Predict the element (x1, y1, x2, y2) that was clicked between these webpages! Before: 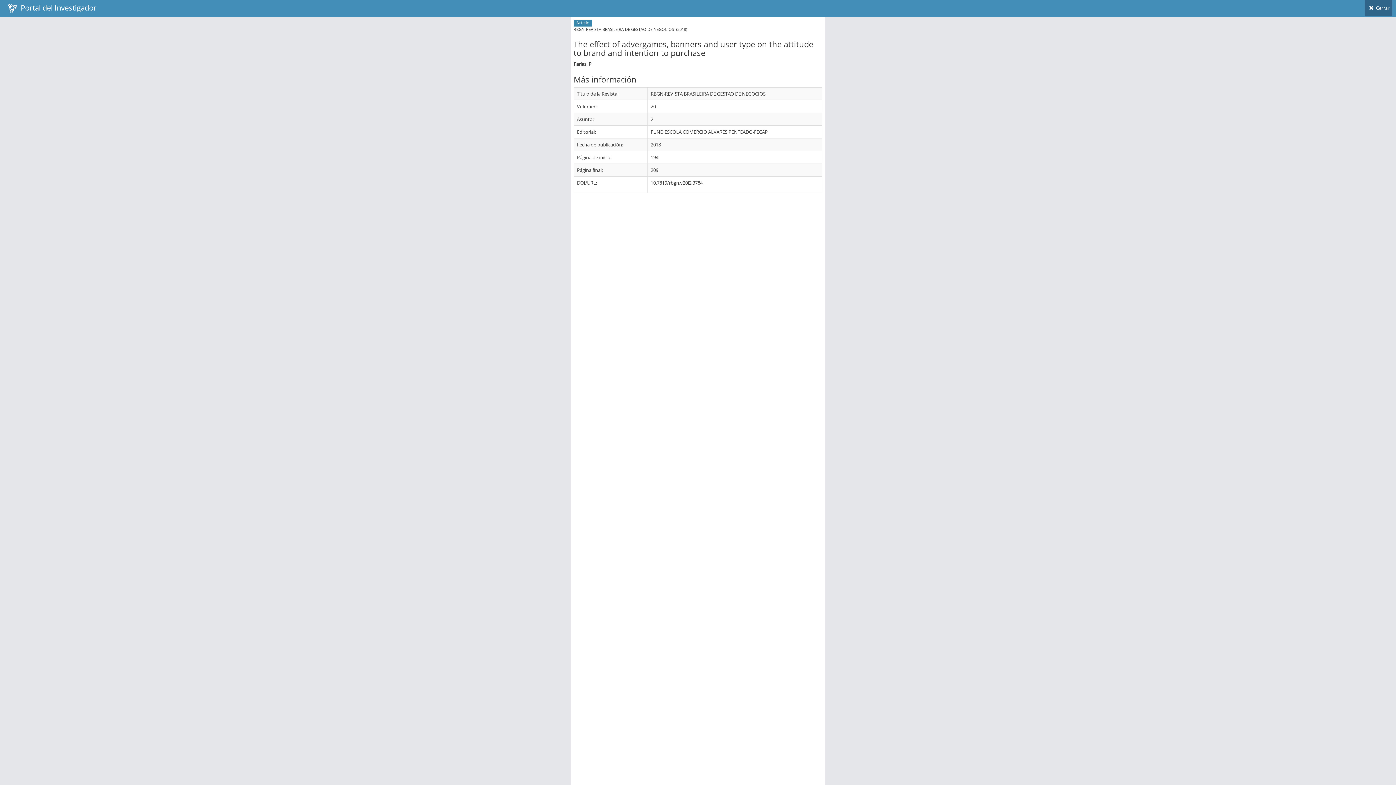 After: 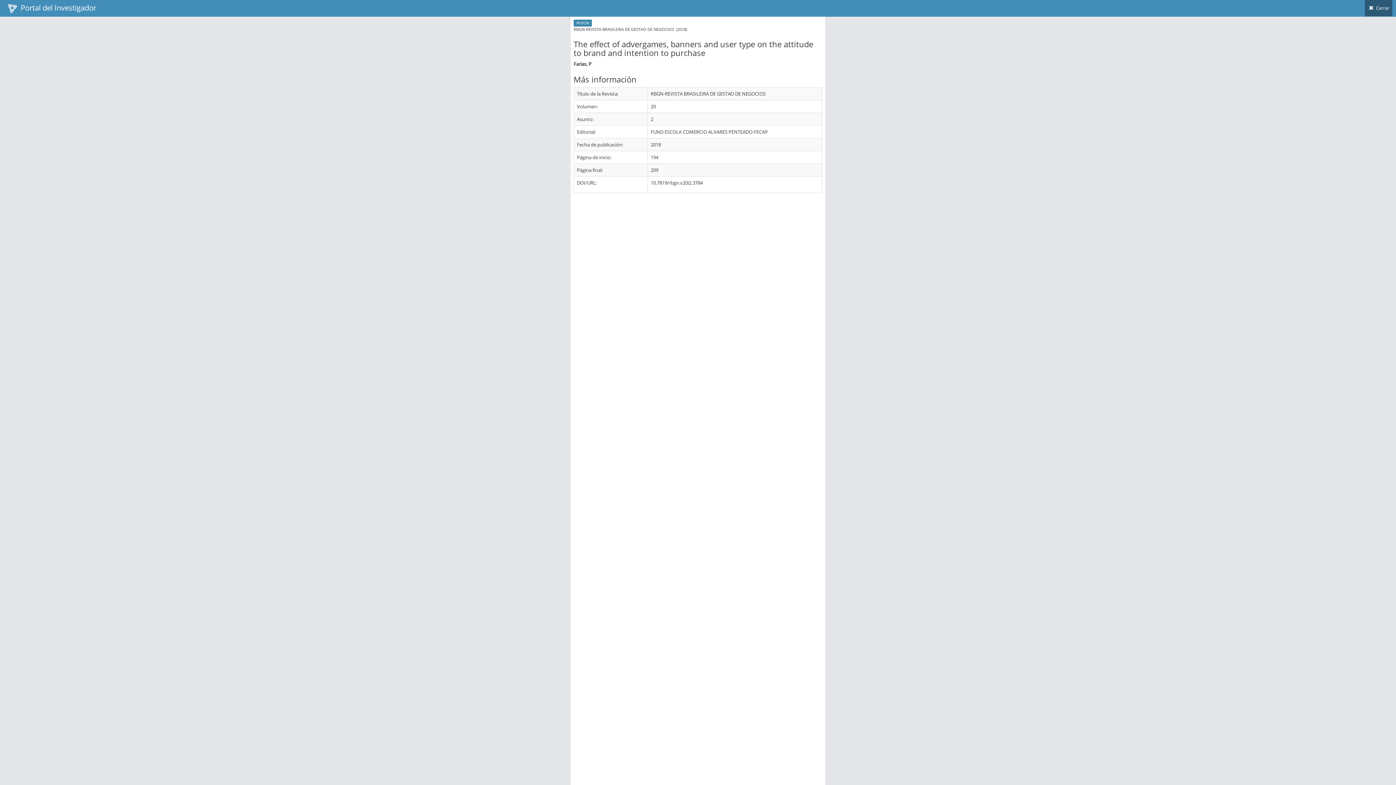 Action: bbox: (1365, 0, 1392, 16) label:  Cerrar